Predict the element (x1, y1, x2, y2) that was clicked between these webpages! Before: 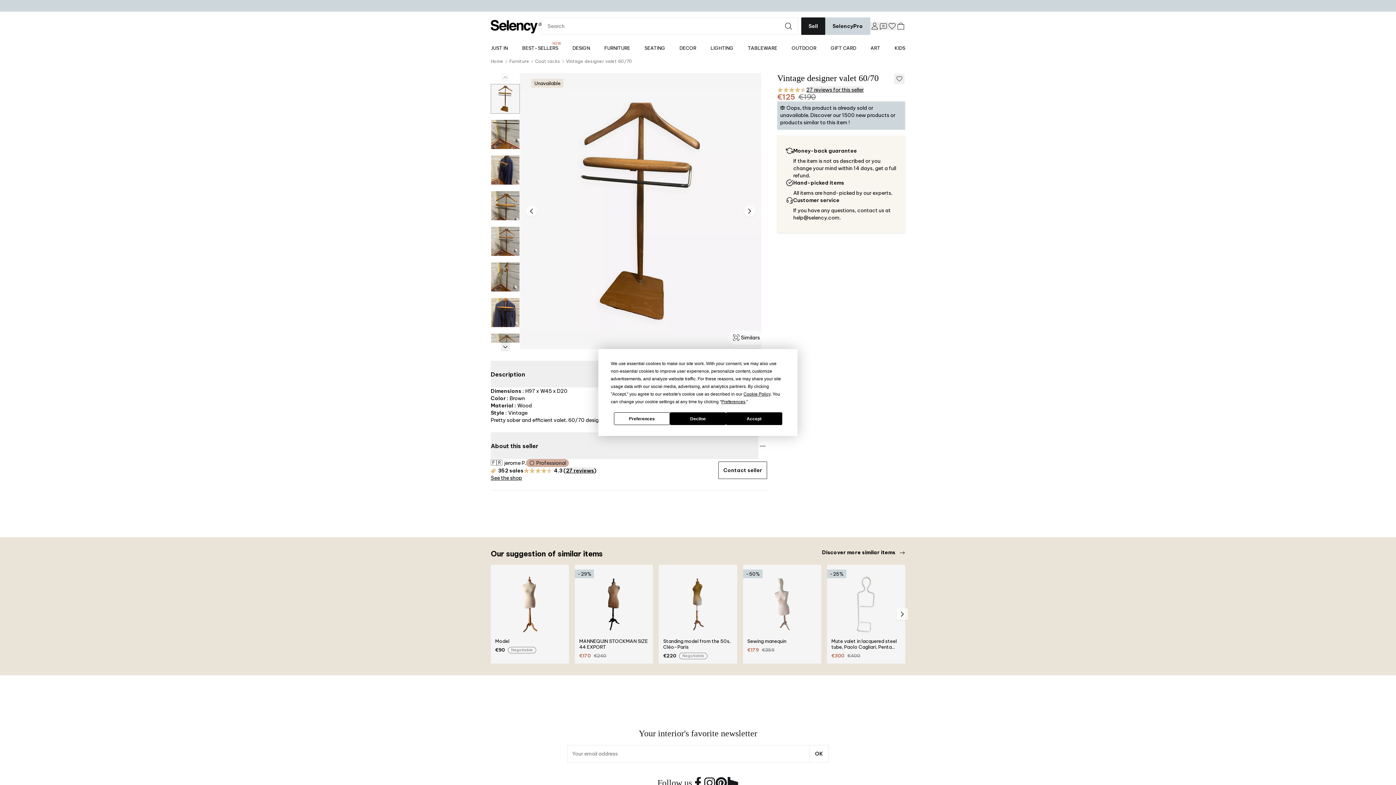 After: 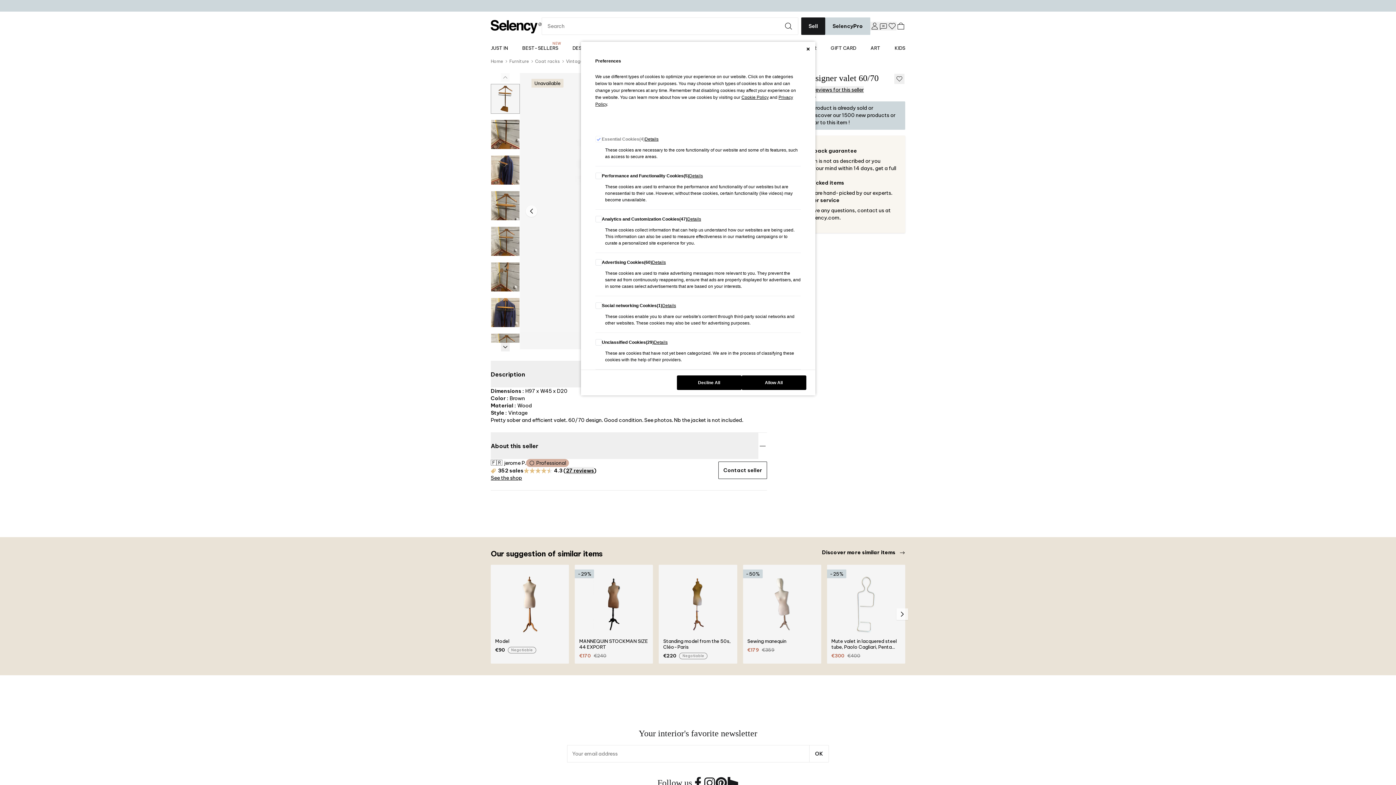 Action: bbox: (614, 412, 670, 425) label: Preferences